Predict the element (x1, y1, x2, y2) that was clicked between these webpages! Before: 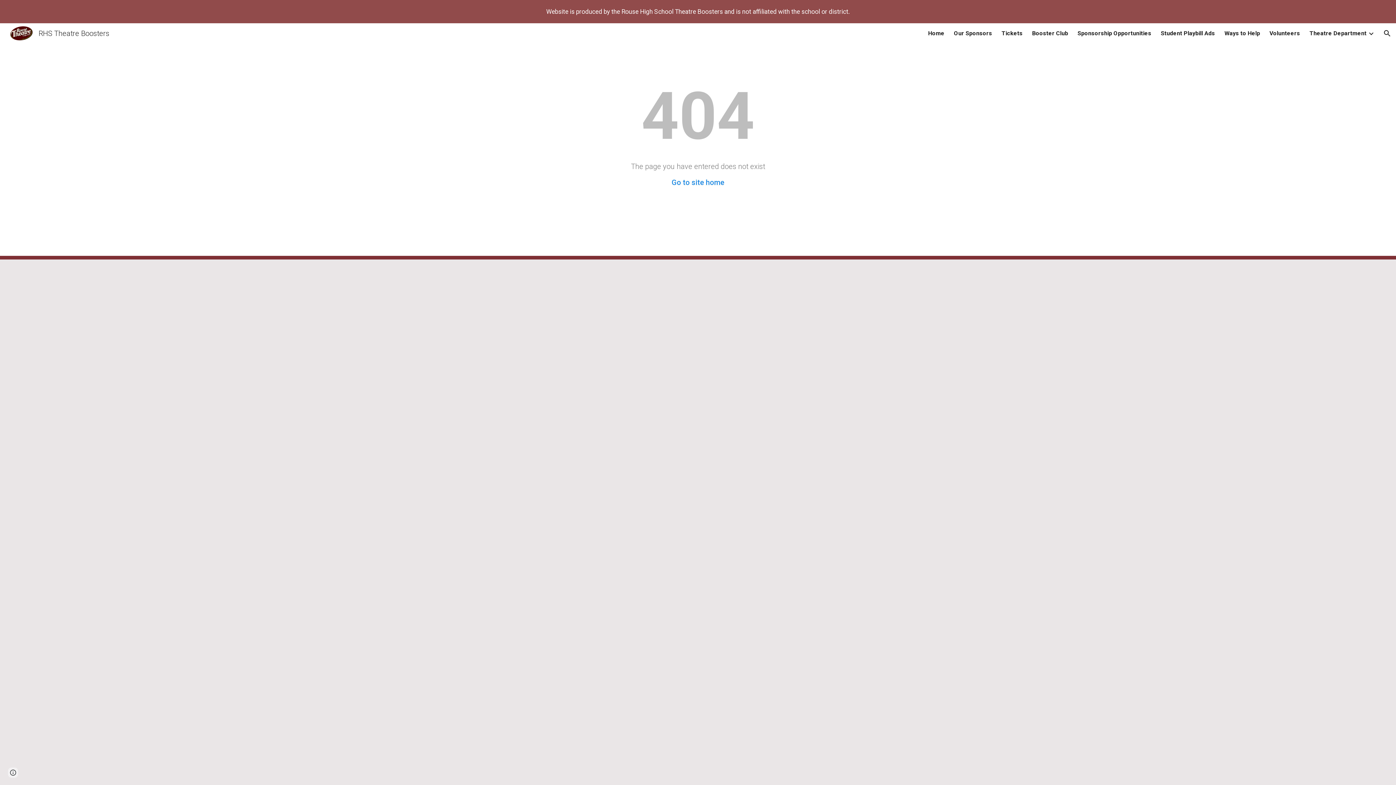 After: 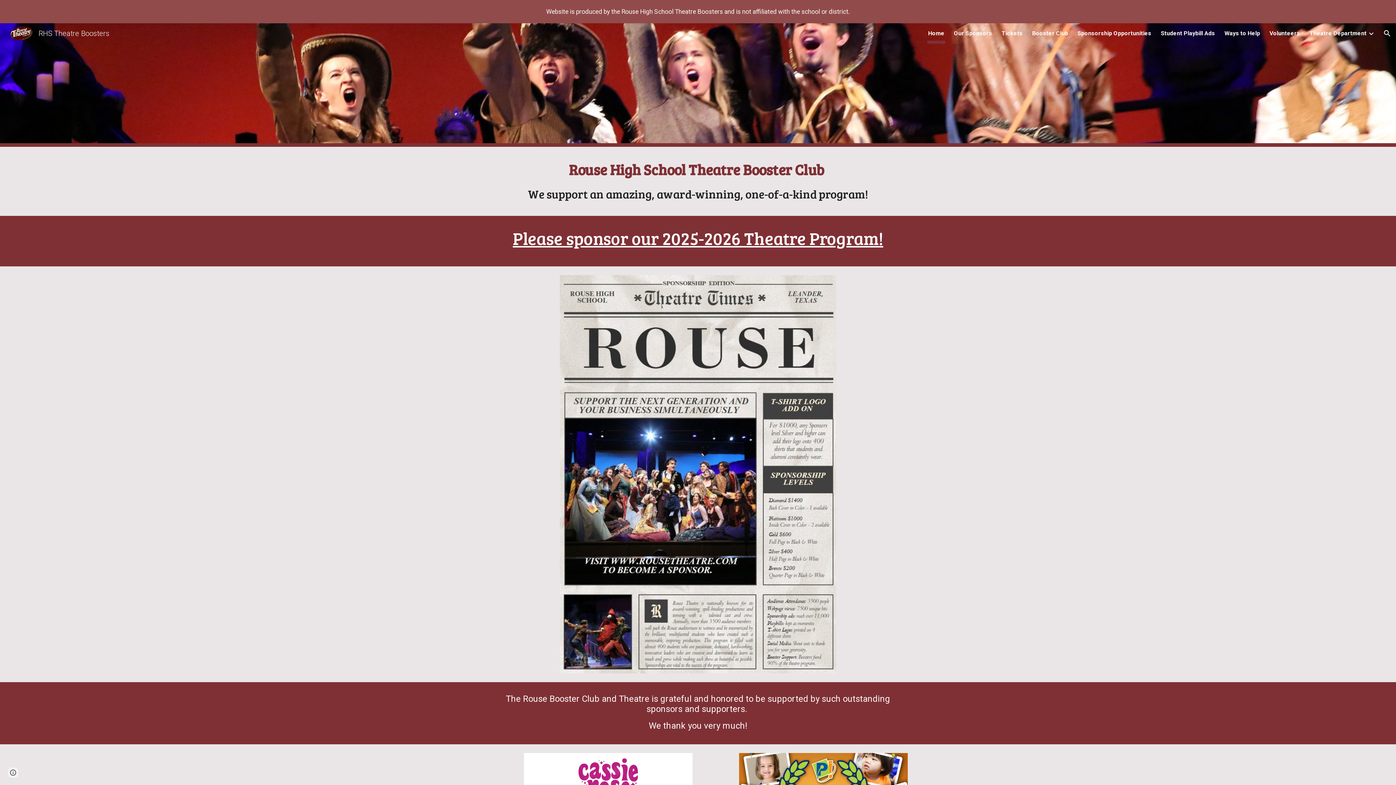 Action: label: Go to site home bbox: (671, 178, 724, 186)